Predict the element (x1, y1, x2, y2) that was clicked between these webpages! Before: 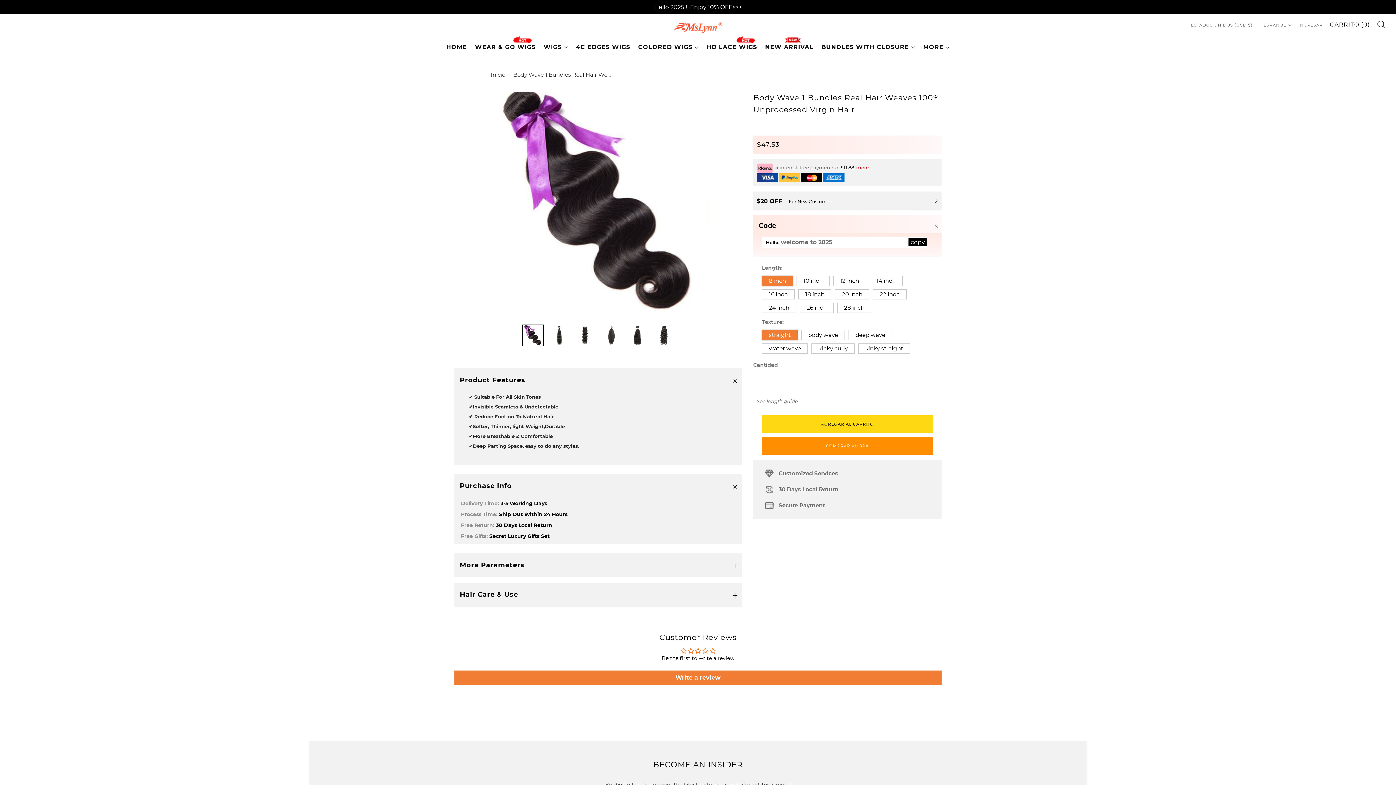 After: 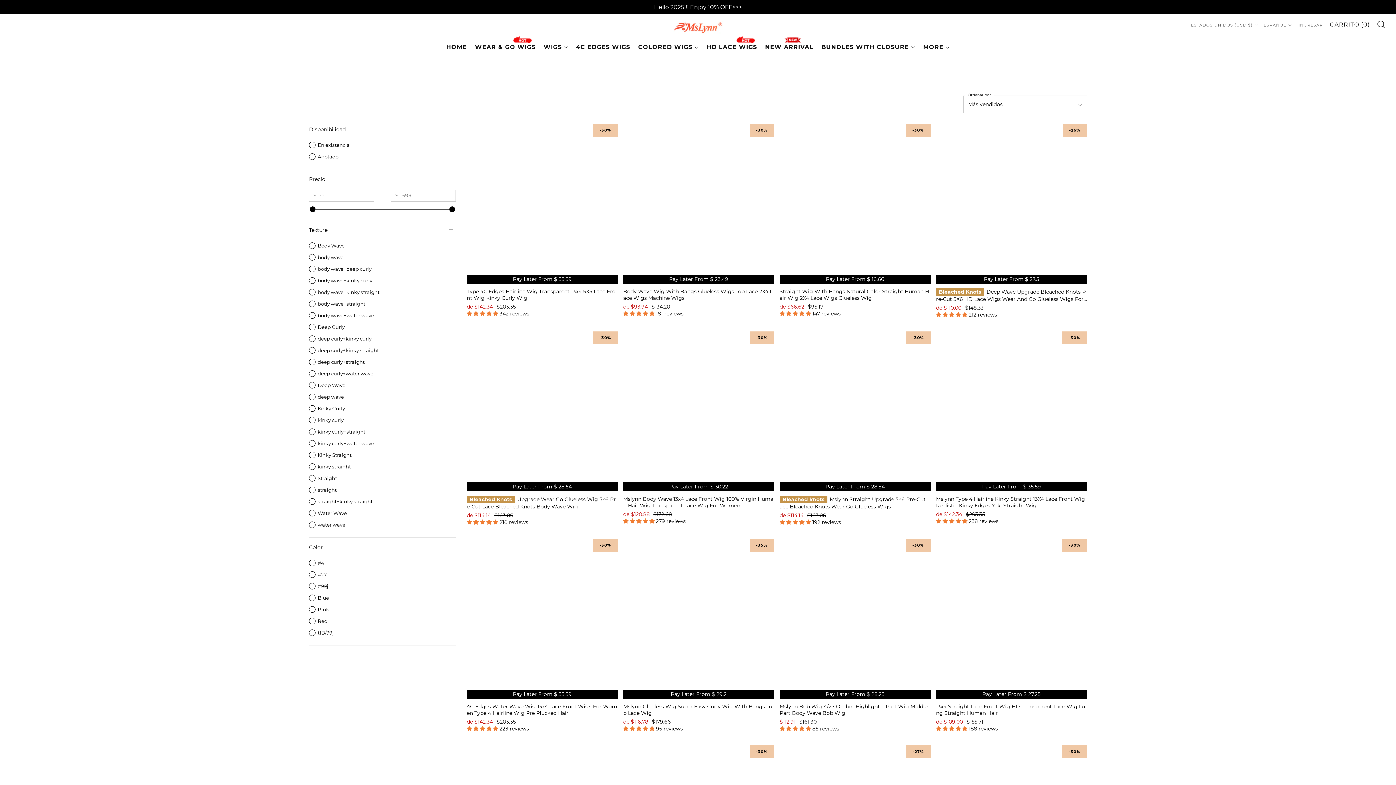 Action: label: MORE bbox: (923, 41, 950, 52)